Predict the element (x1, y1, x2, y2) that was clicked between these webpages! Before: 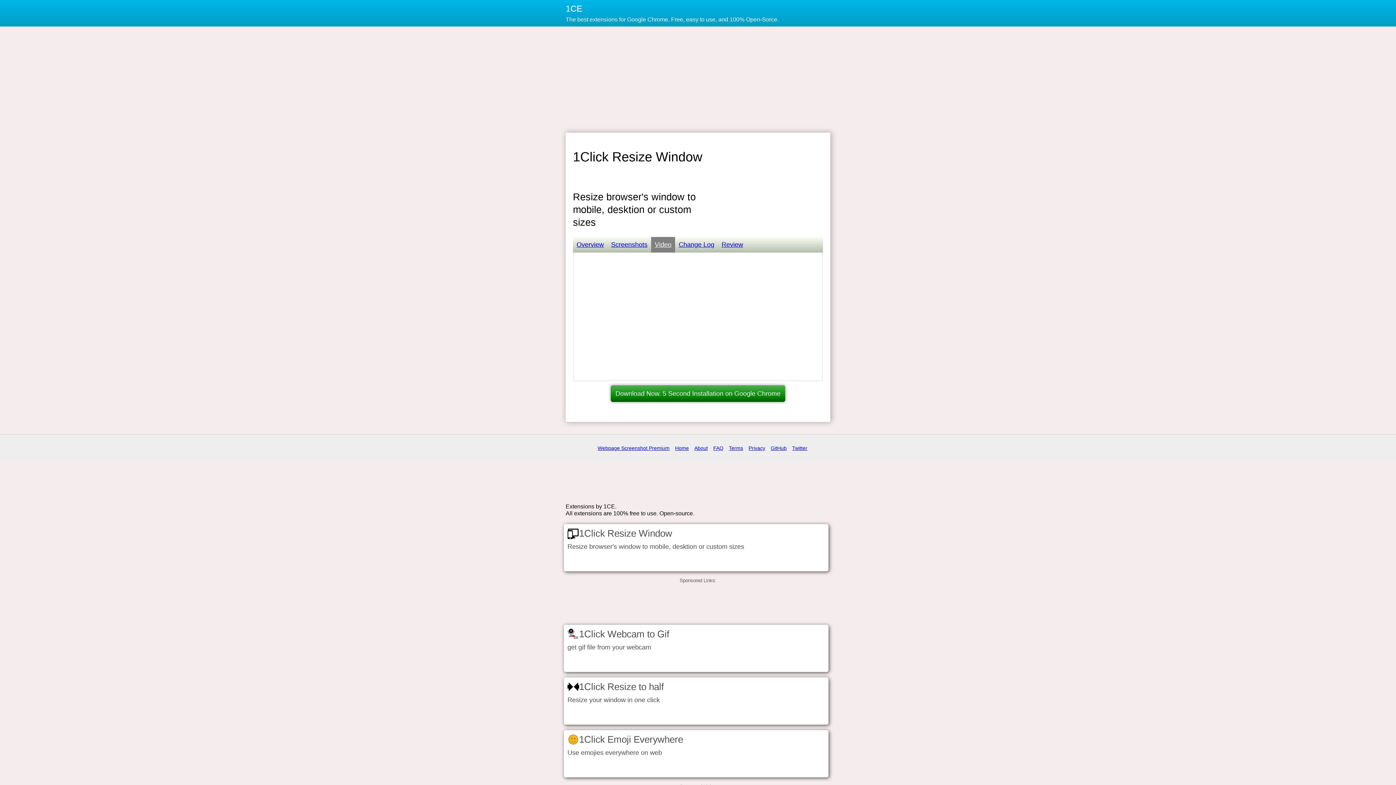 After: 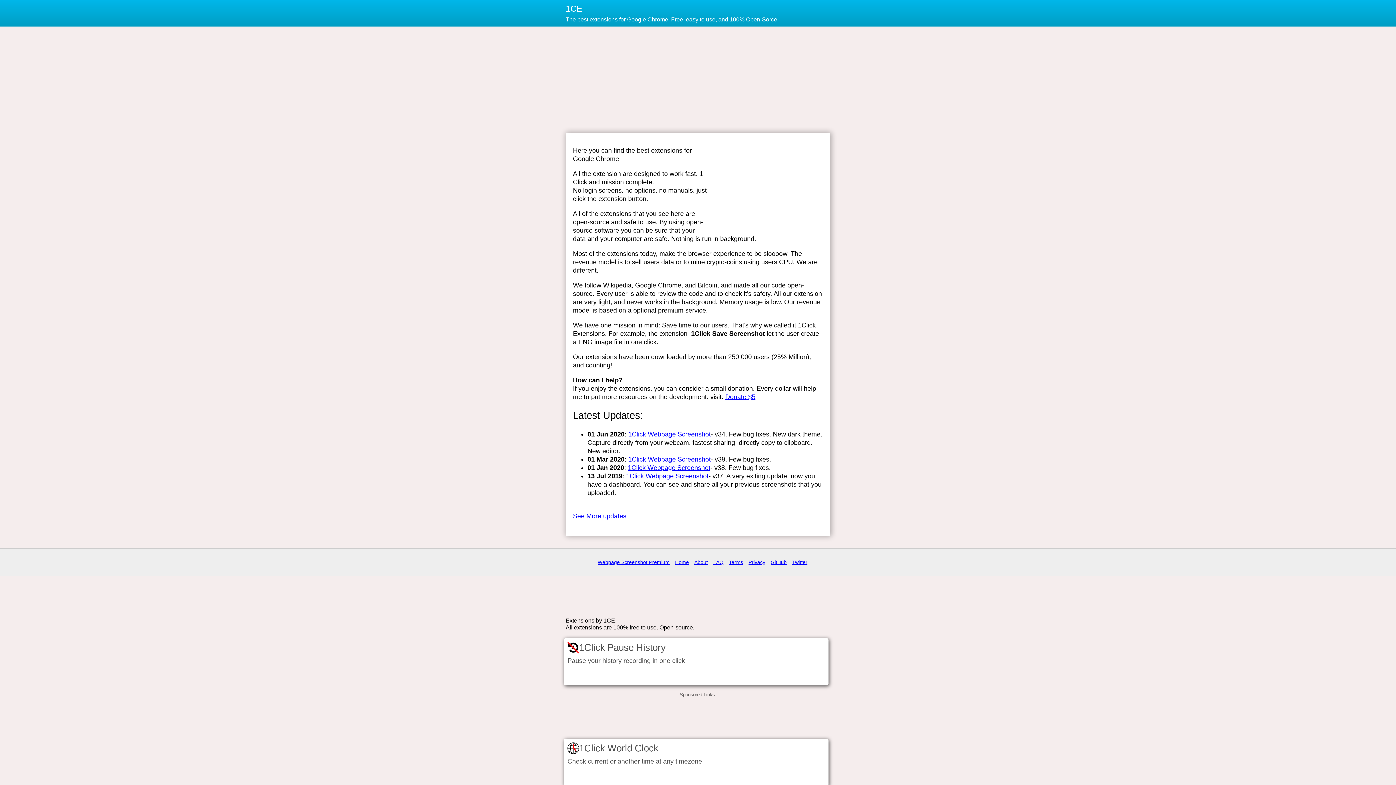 Action: bbox: (565, 3, 830, 22) label: 1CE
The best extensions for Google Chrome. Free, easy to use, and 100% Open-Sorce.